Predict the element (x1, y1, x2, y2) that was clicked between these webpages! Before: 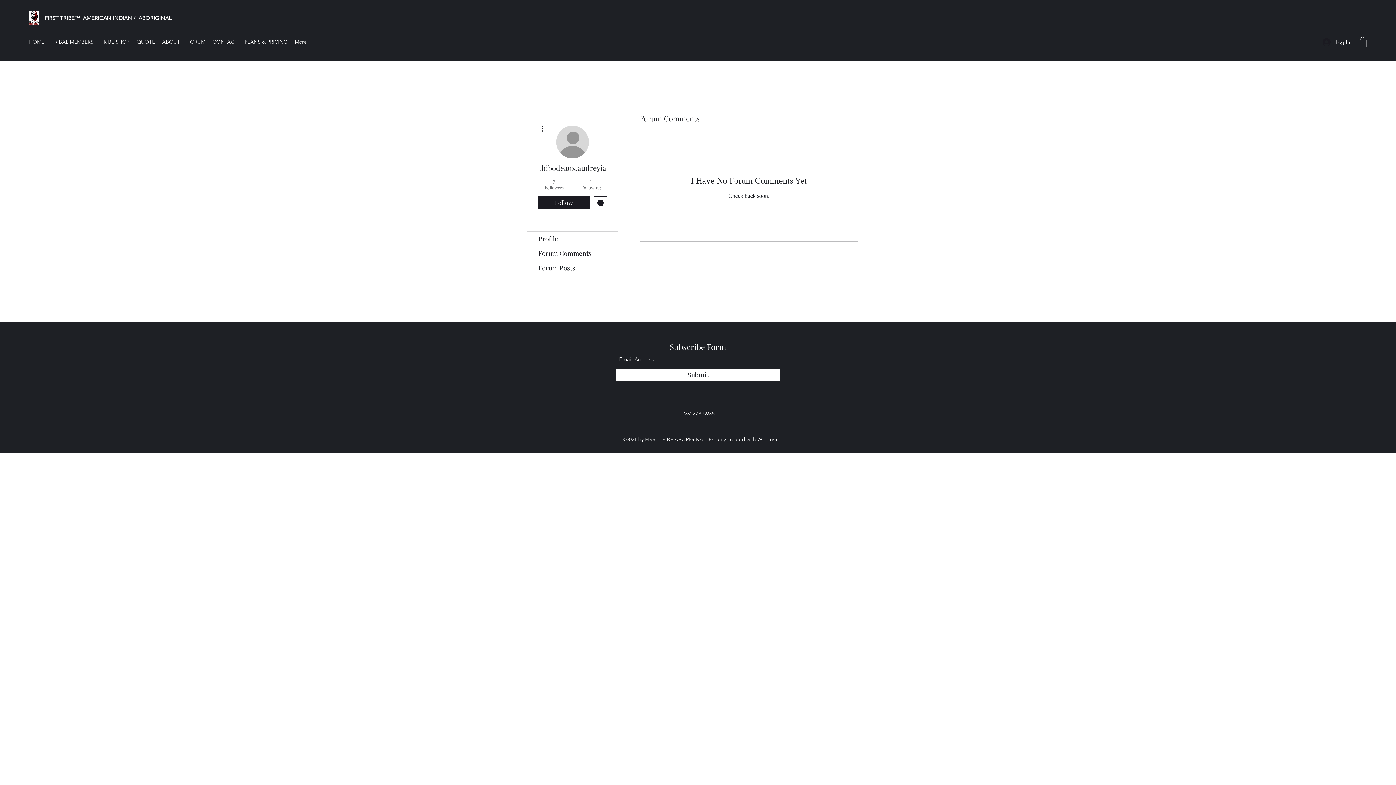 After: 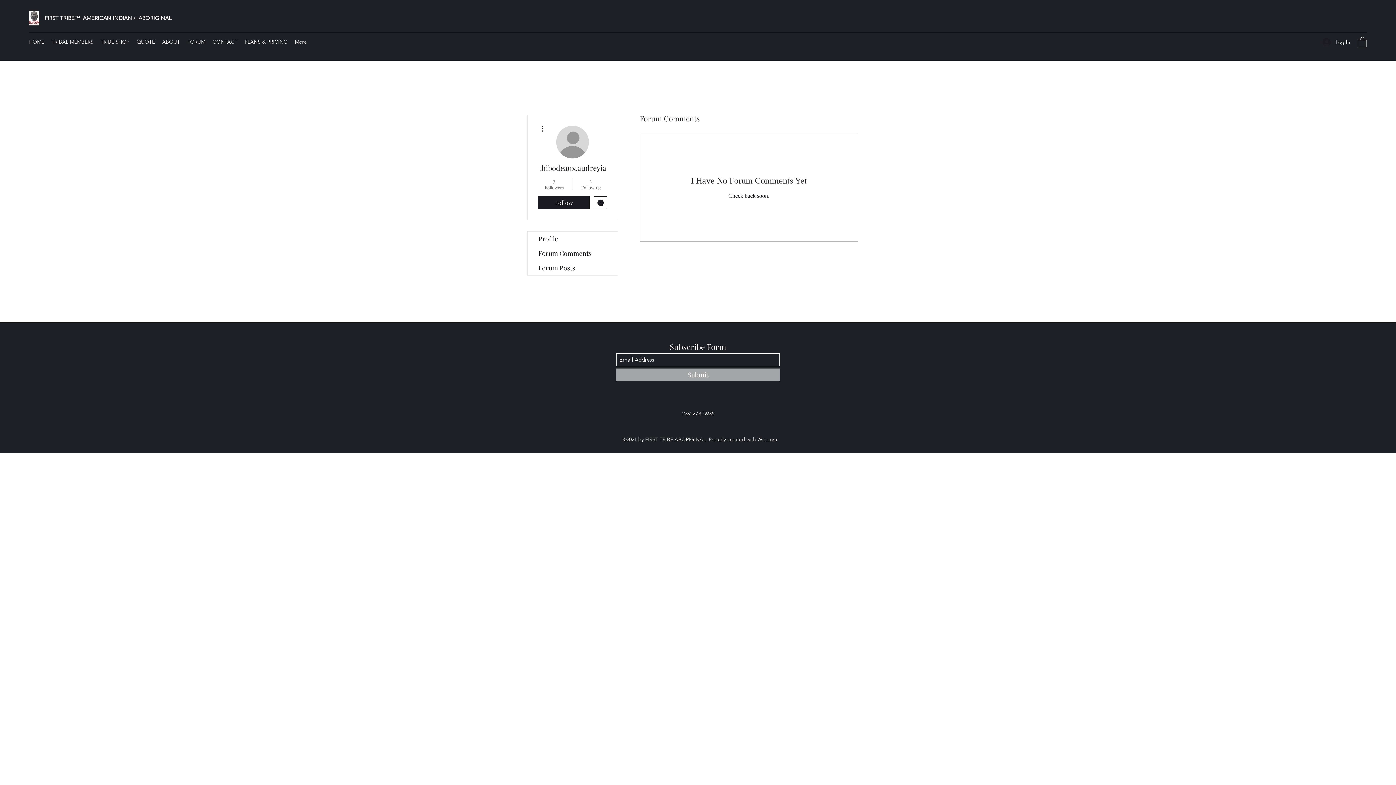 Action: bbox: (616, 368, 780, 381) label: Submit